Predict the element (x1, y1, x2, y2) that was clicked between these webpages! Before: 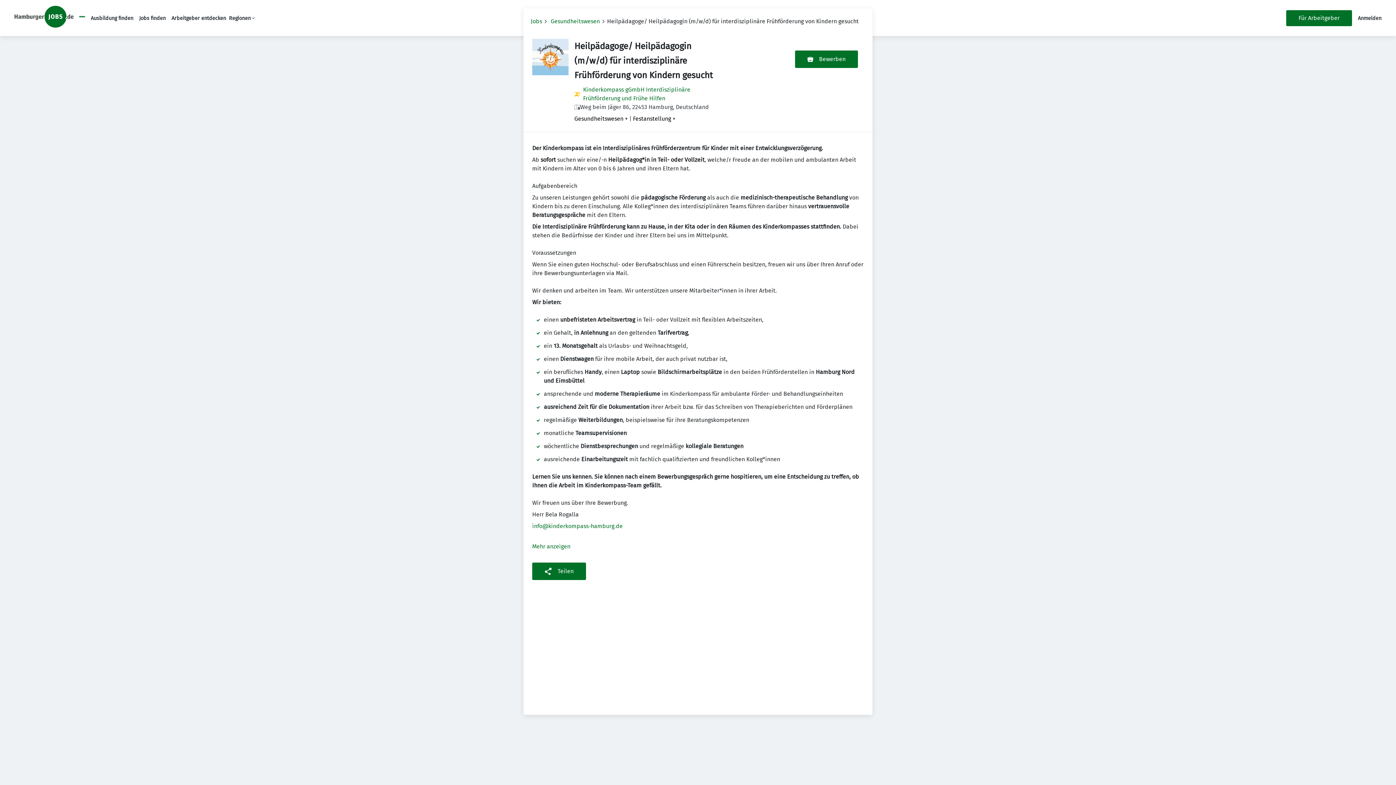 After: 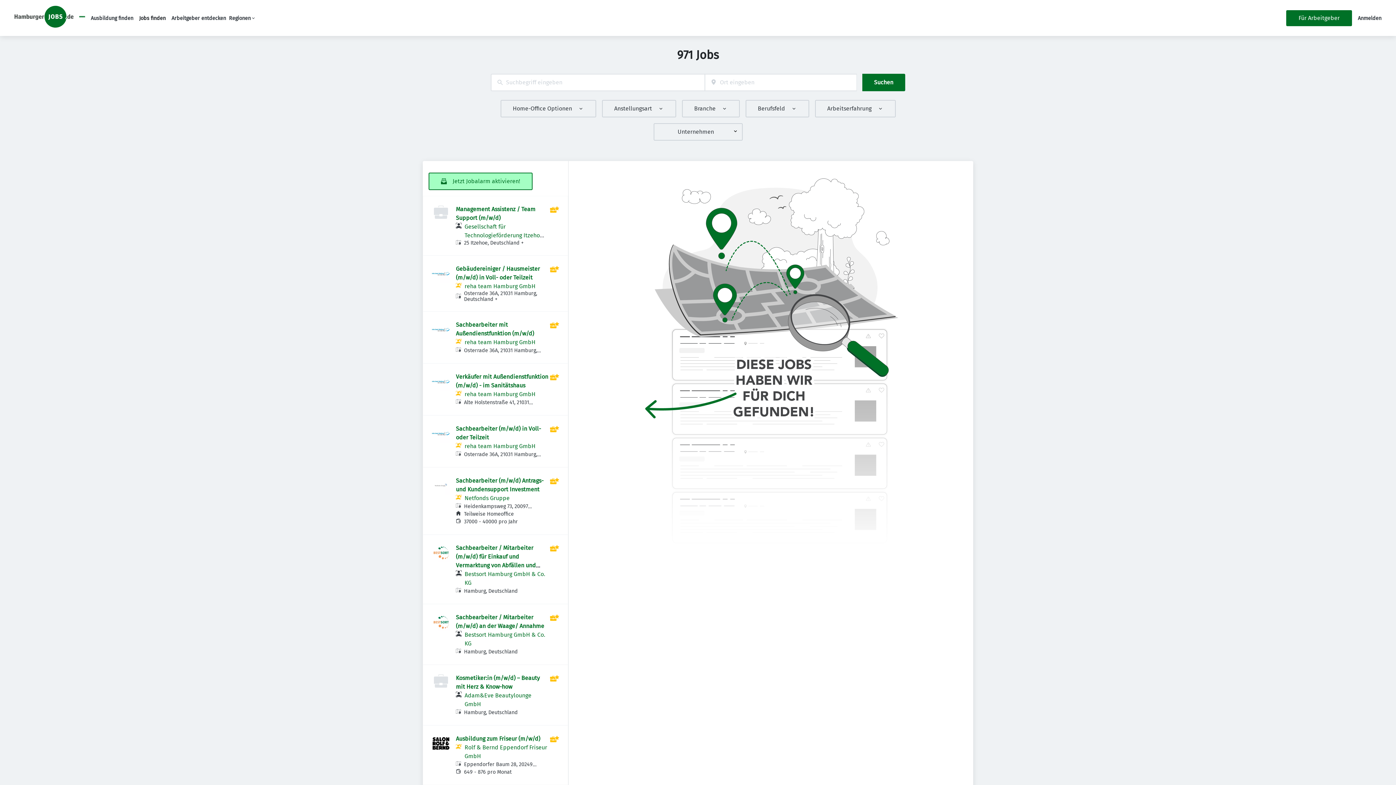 Action: label: Jobs finden bbox: (139, 15, 165, 21)